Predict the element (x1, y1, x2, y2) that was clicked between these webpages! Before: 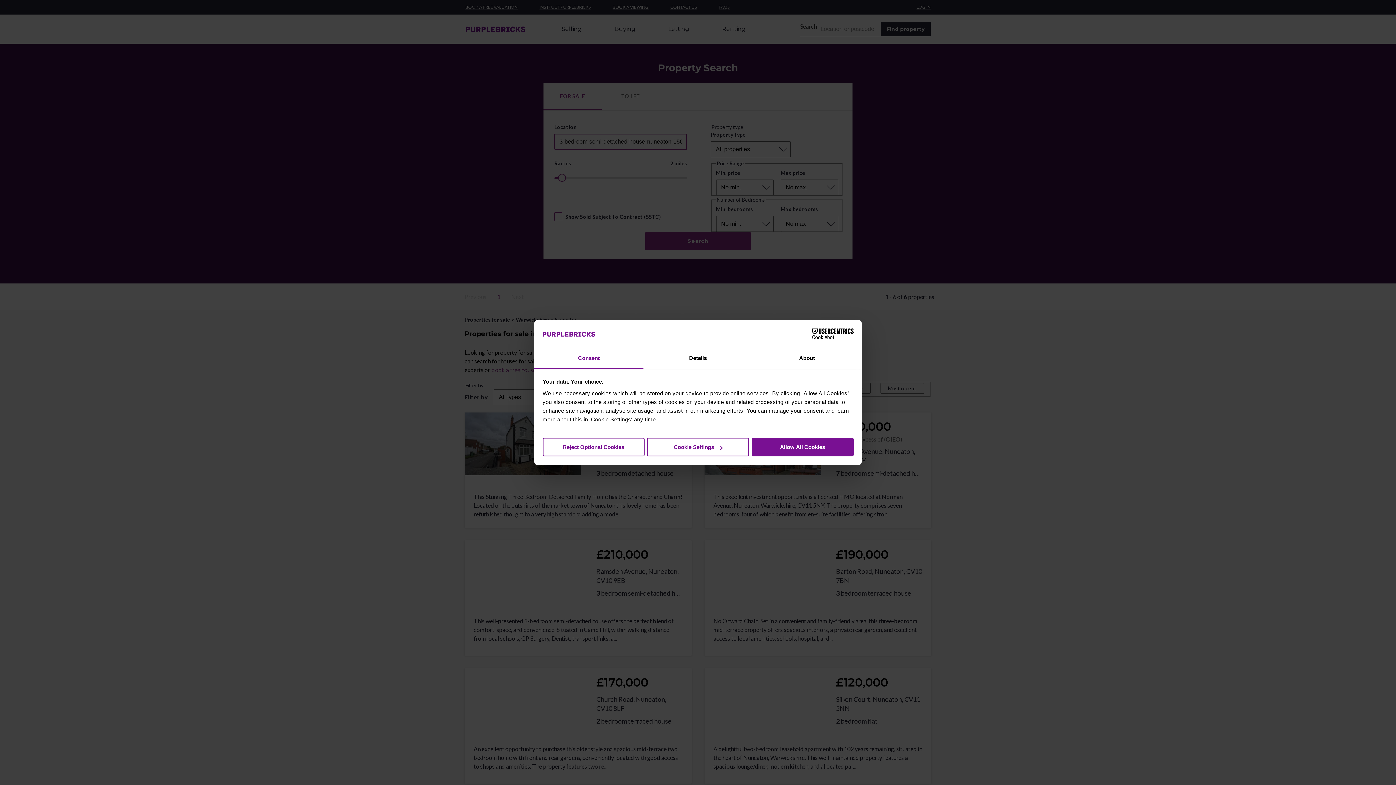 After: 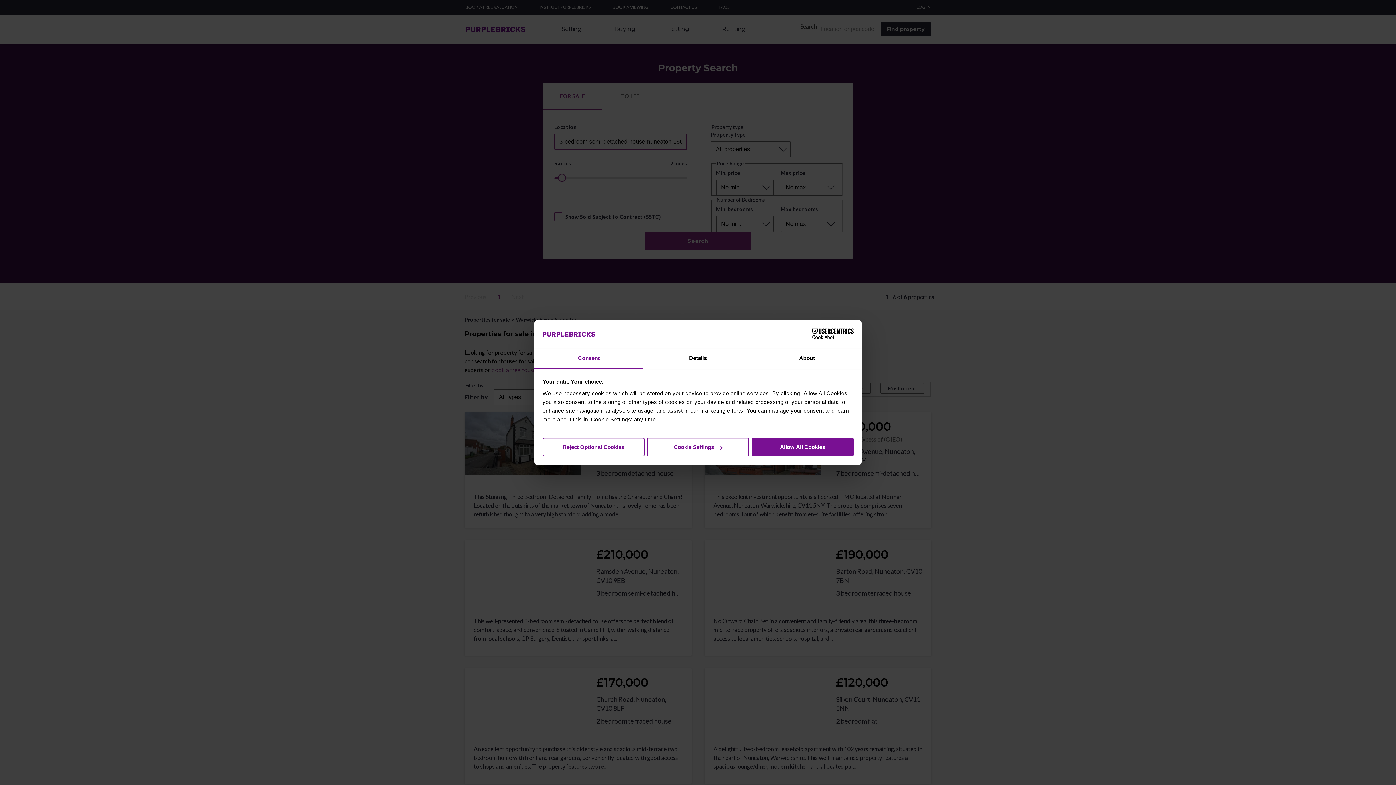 Action: label: Cookiebot - opens in a new window bbox: (790, 328, 853, 339)